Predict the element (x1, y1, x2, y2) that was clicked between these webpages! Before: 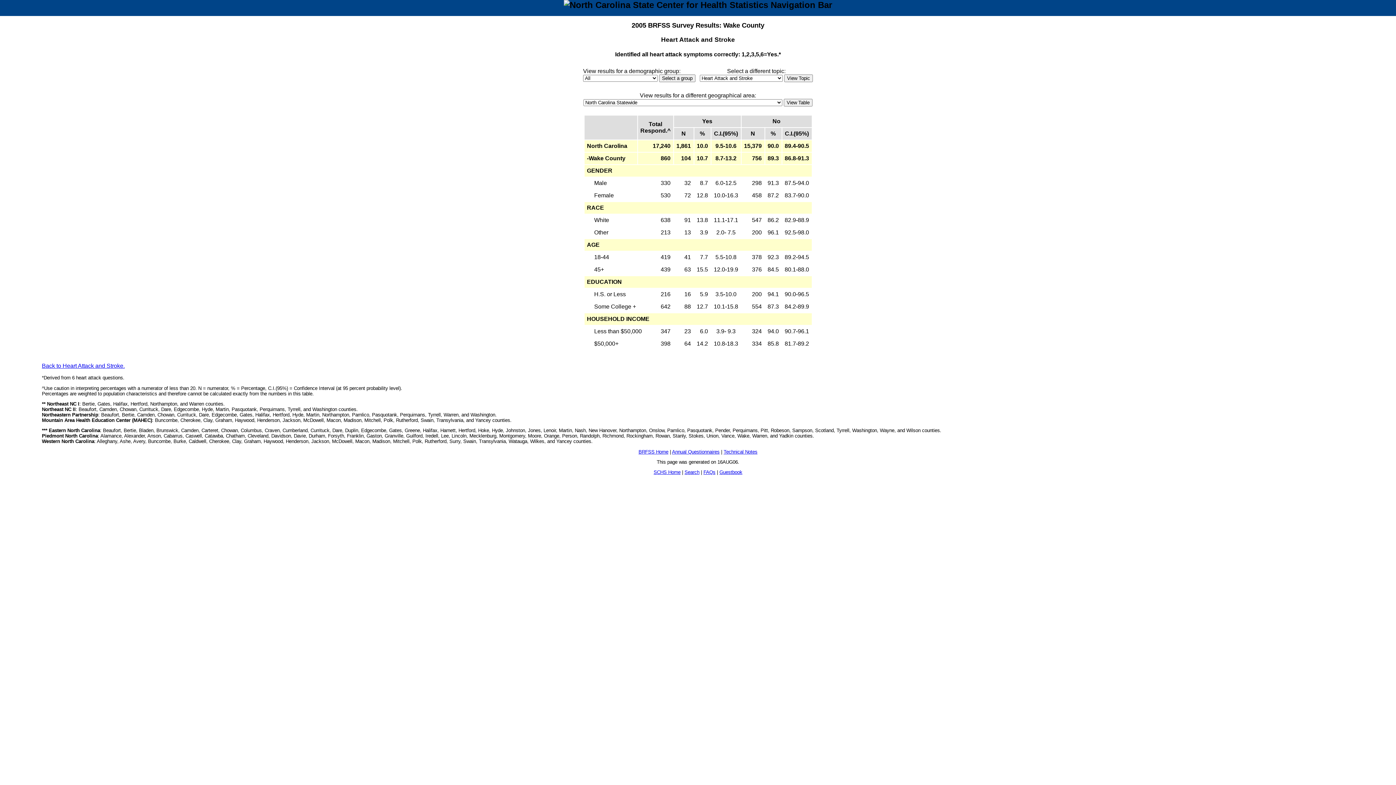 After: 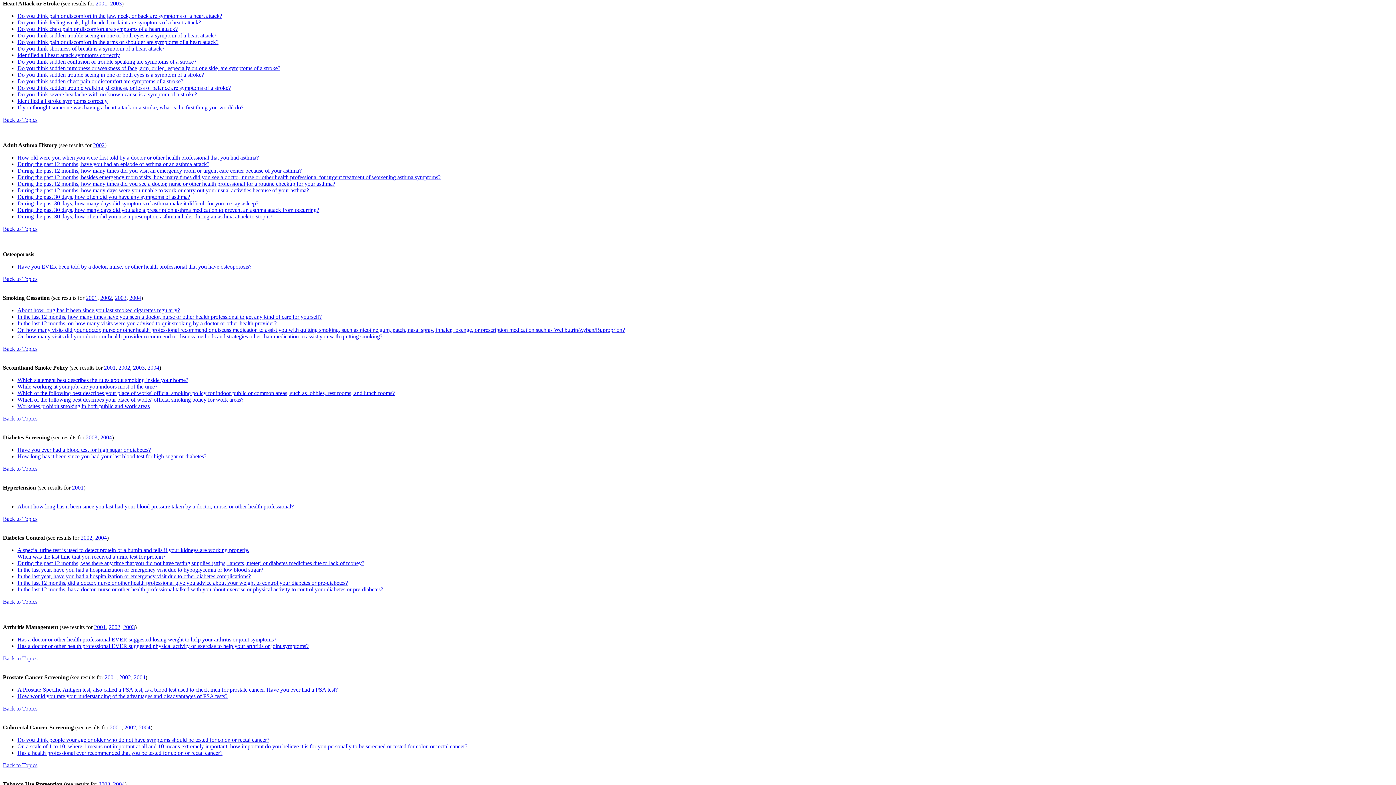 Action: bbox: (41, 363, 124, 369) label: Back to Heart Attack and Stroke.